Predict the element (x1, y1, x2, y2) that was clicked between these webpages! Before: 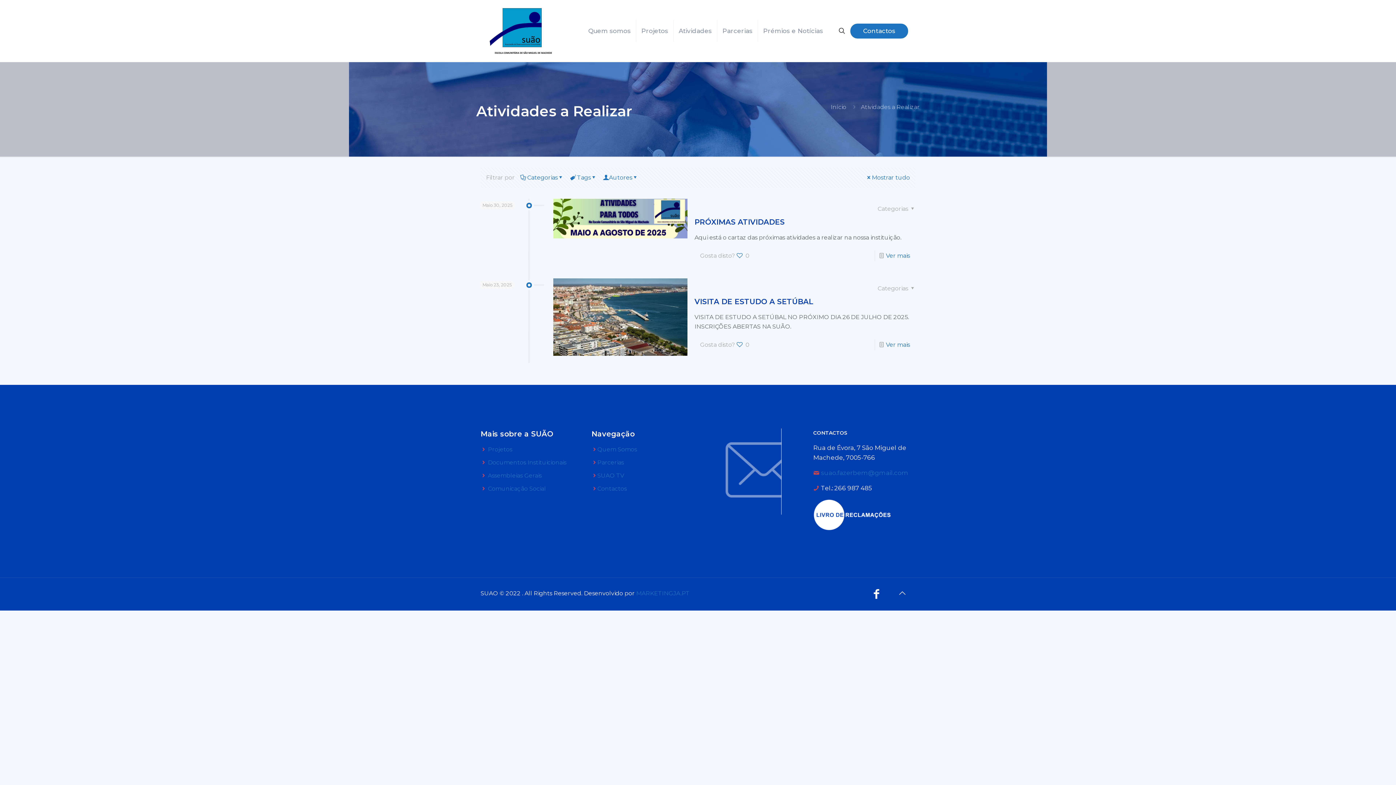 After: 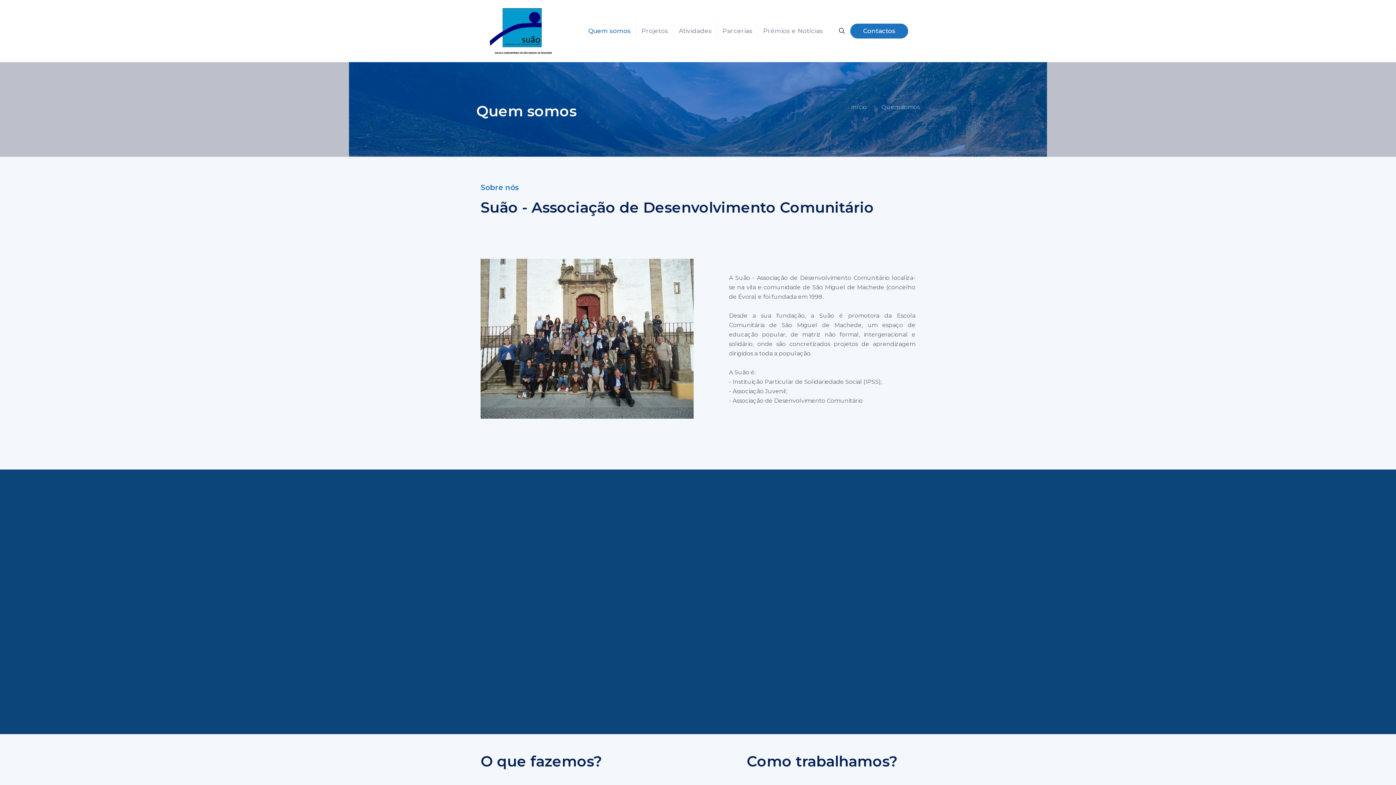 Action: label: Quem Somos bbox: (597, 446, 637, 453)